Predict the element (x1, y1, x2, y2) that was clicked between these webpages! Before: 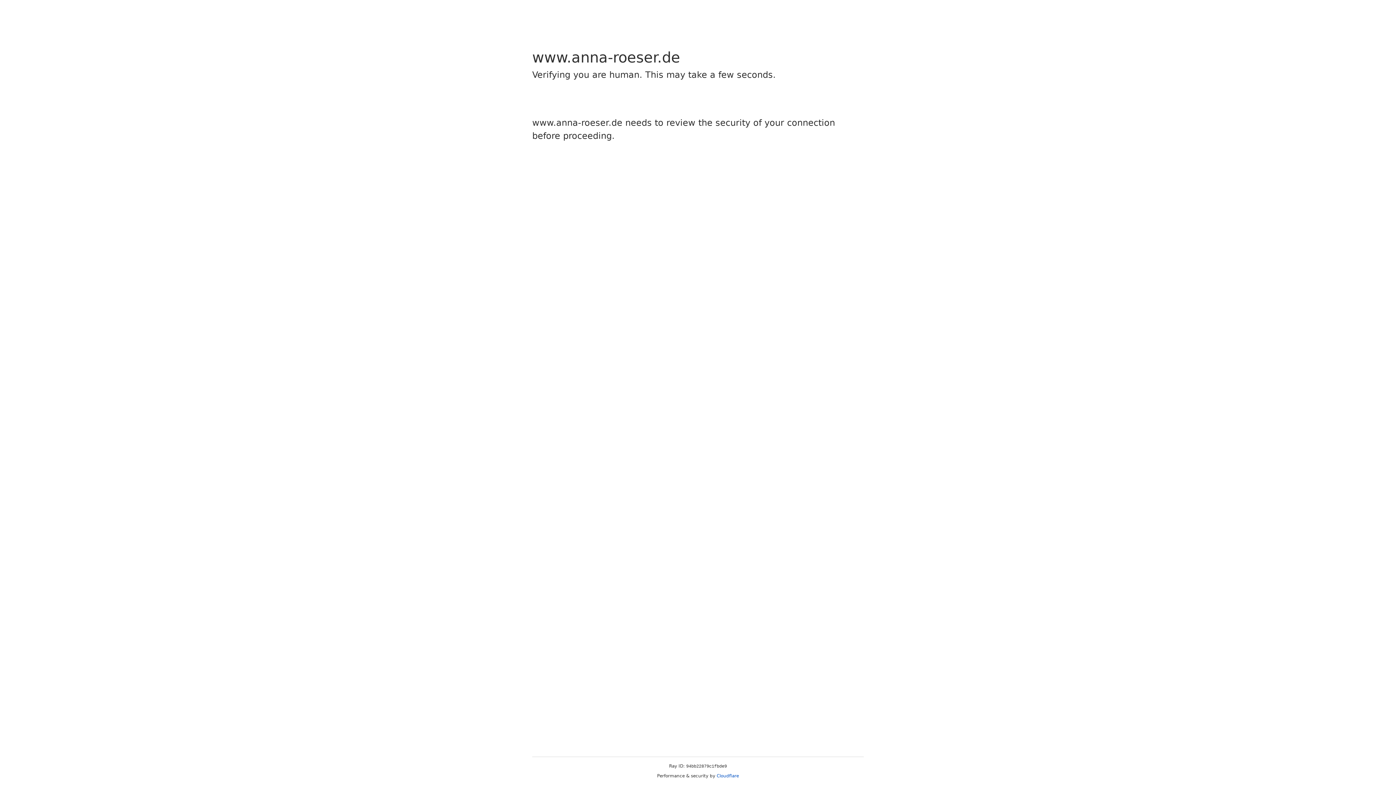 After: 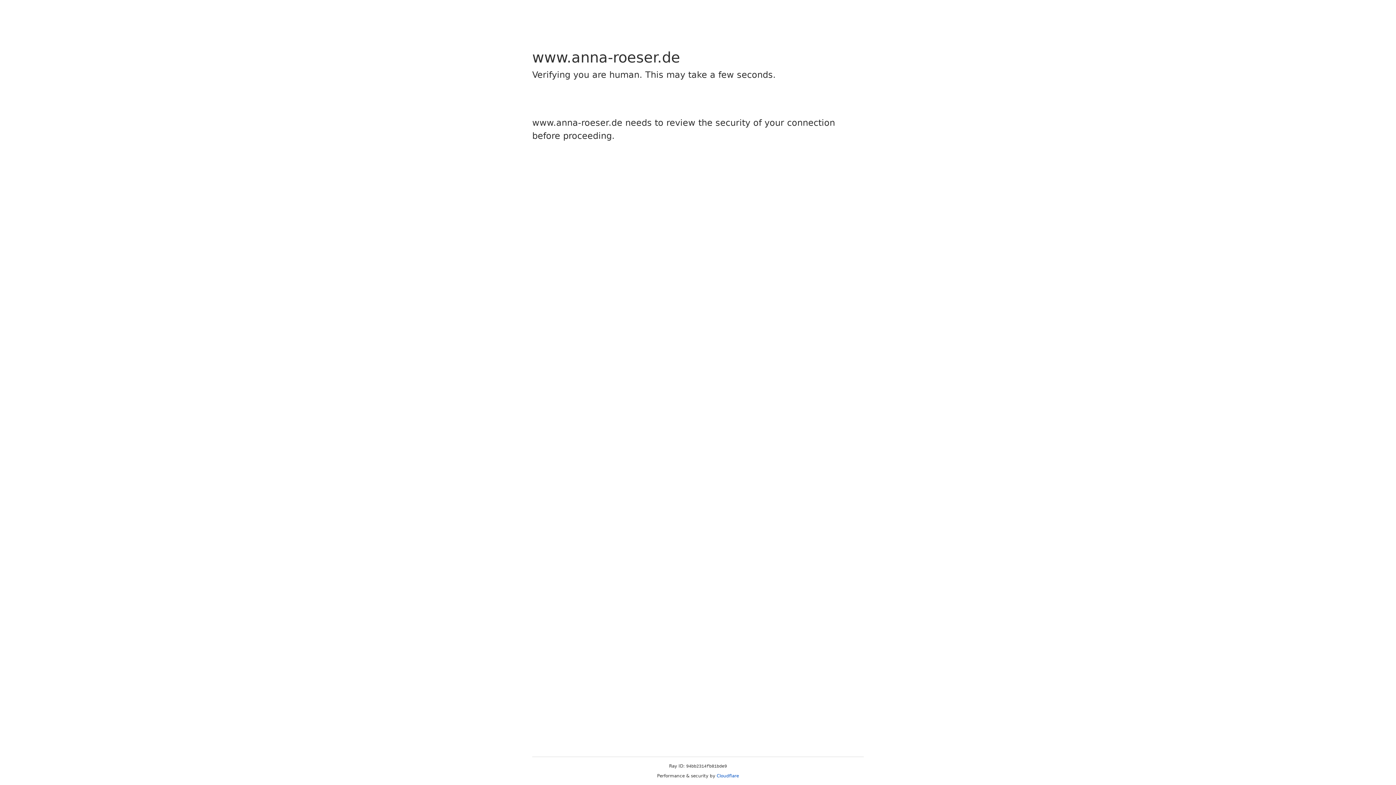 Action: bbox: (716, 773, 739, 778) label: Cloudflare